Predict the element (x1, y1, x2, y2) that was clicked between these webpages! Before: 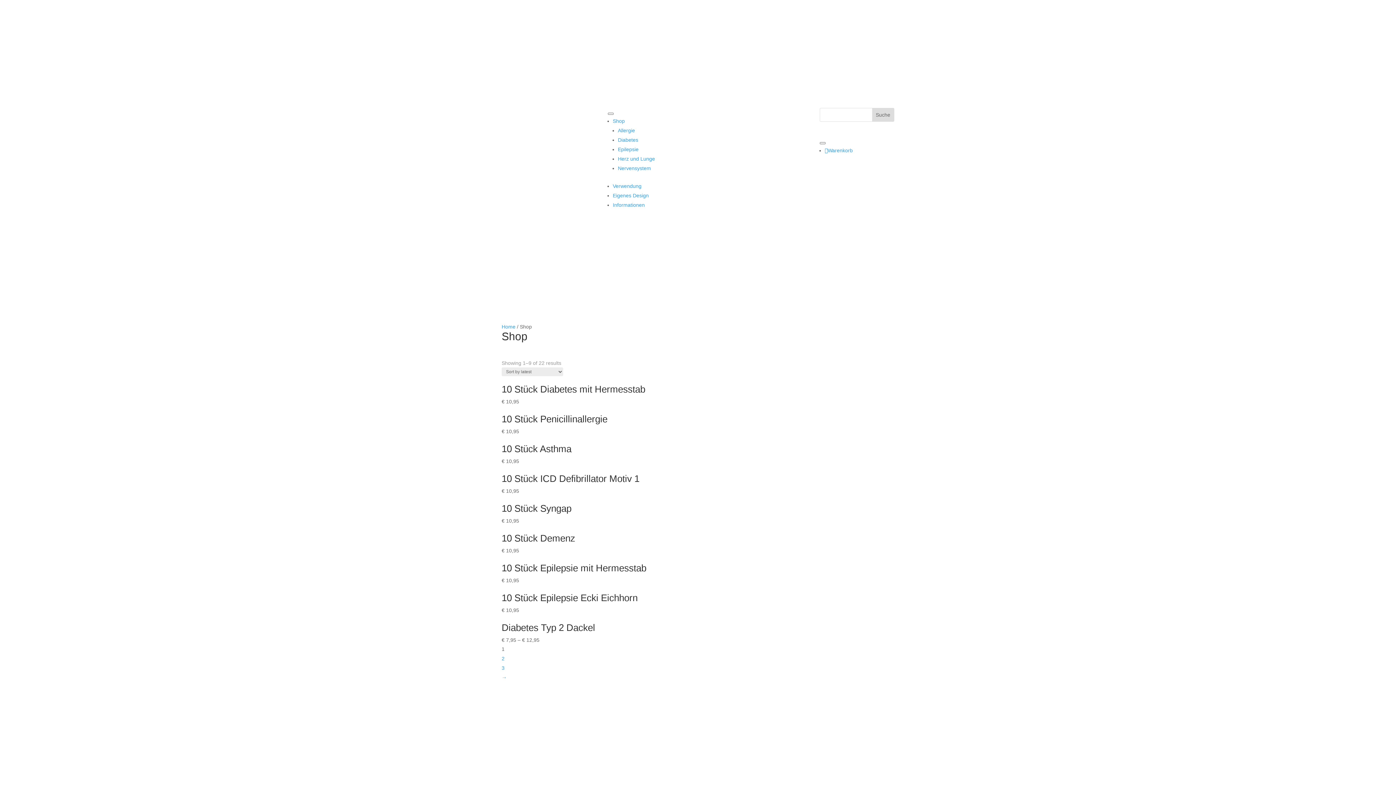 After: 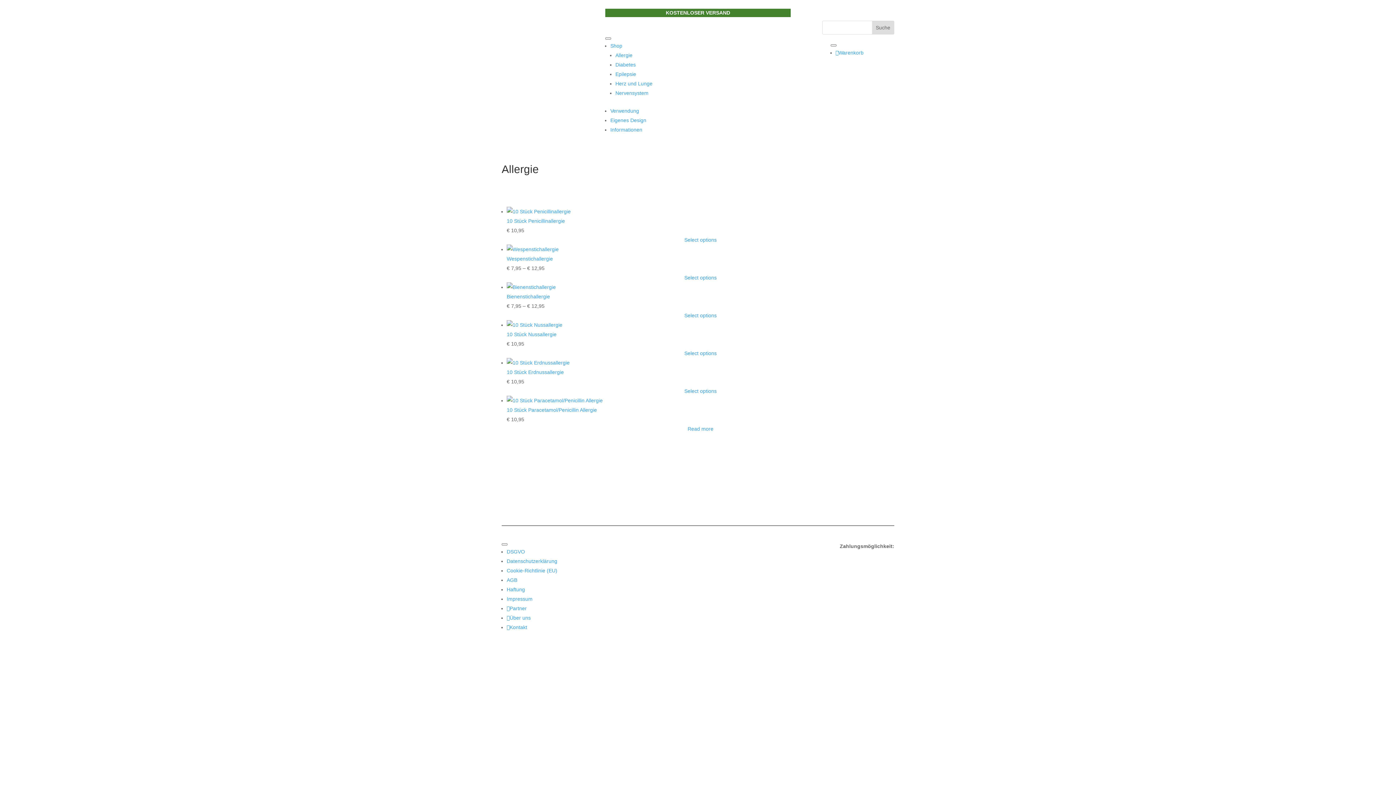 Action: label: Allergie bbox: (618, 127, 635, 133)